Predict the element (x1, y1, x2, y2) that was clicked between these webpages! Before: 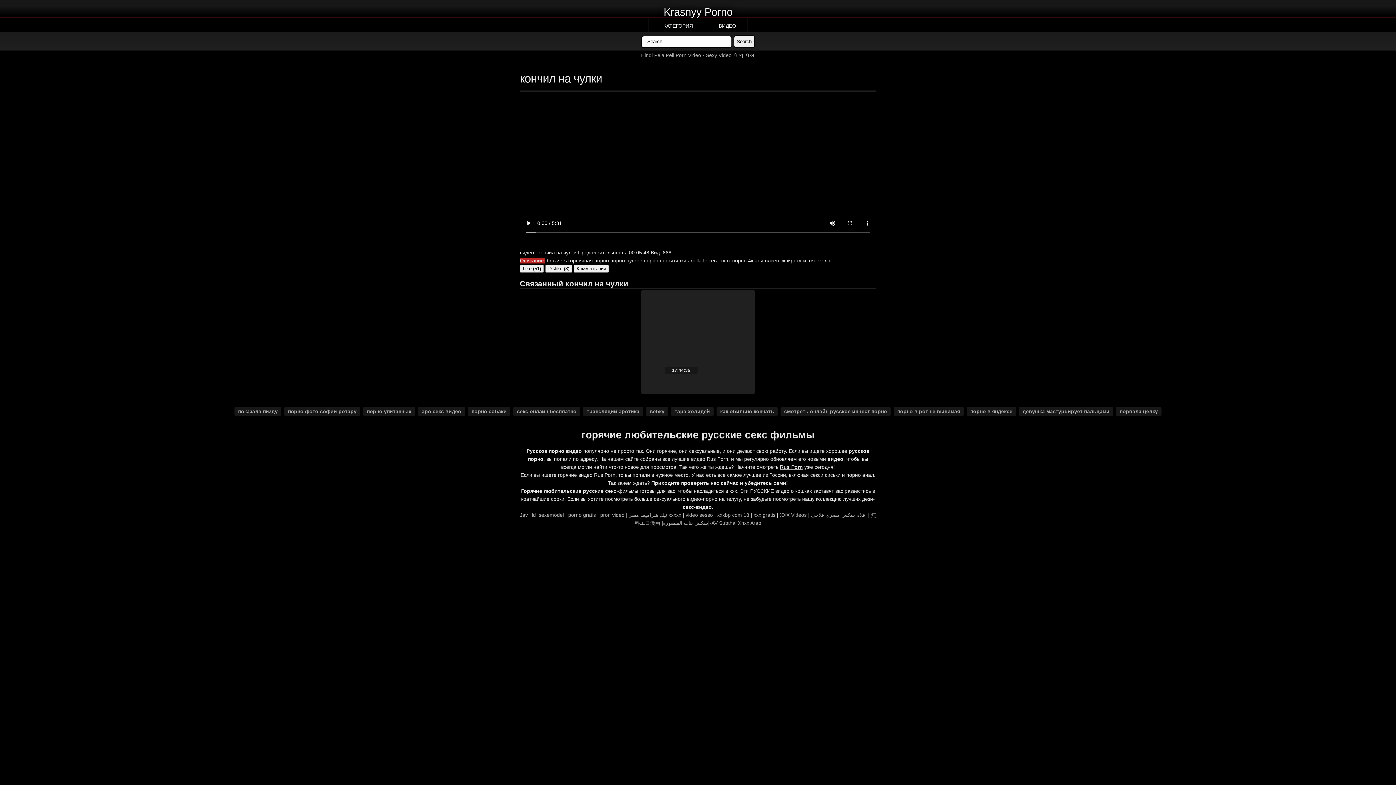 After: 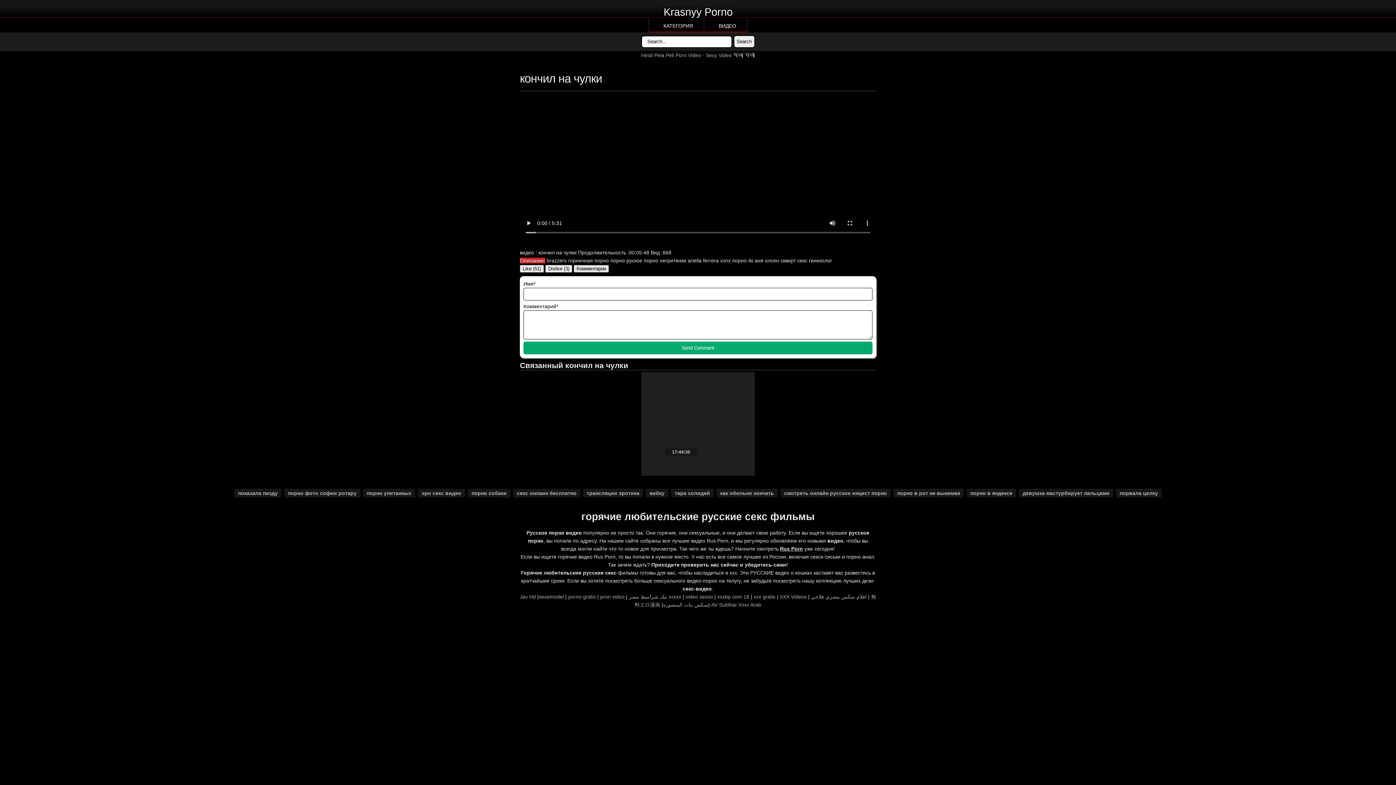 Action: bbox: (573, 265, 609, 272) label: Комментарии